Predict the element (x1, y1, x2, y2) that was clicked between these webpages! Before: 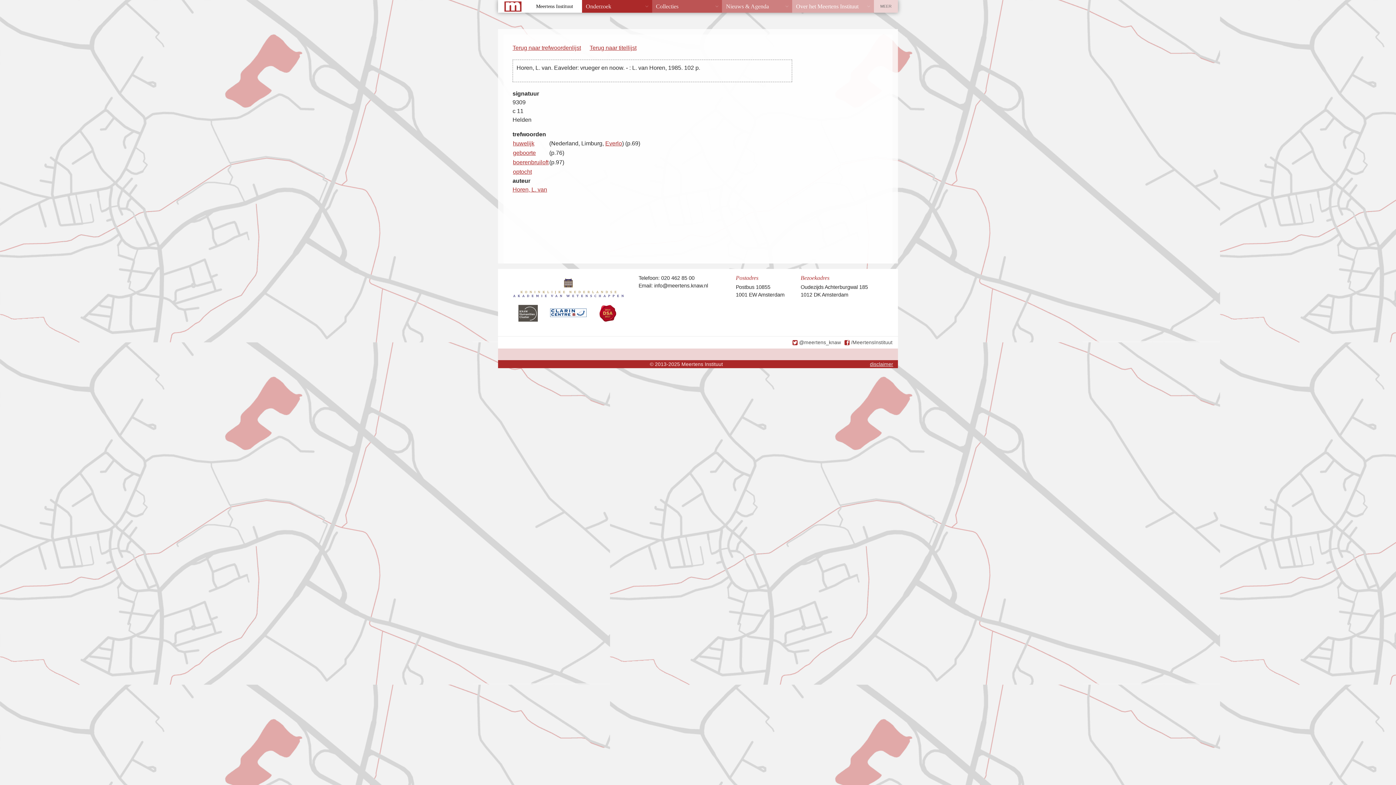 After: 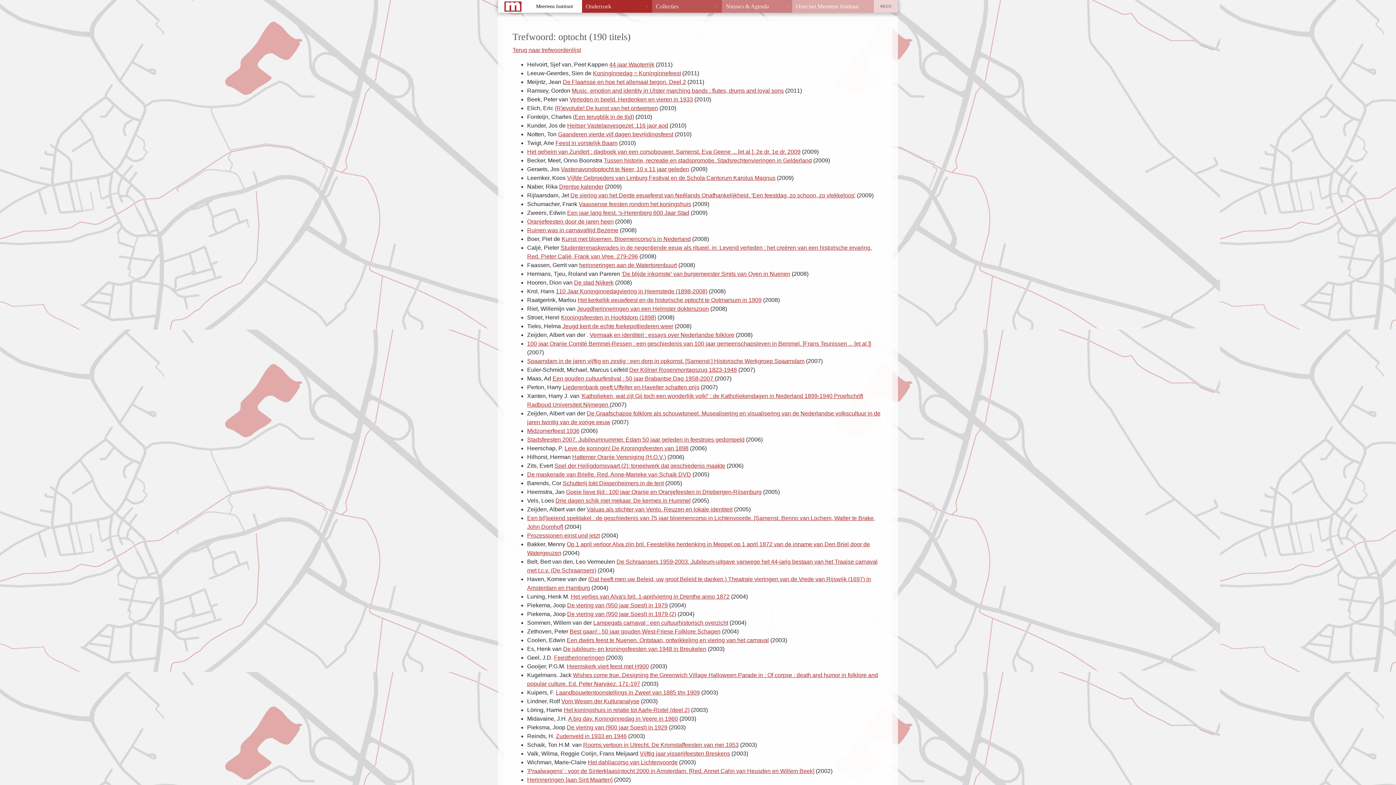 Action: label: optocht bbox: (513, 168, 532, 174)